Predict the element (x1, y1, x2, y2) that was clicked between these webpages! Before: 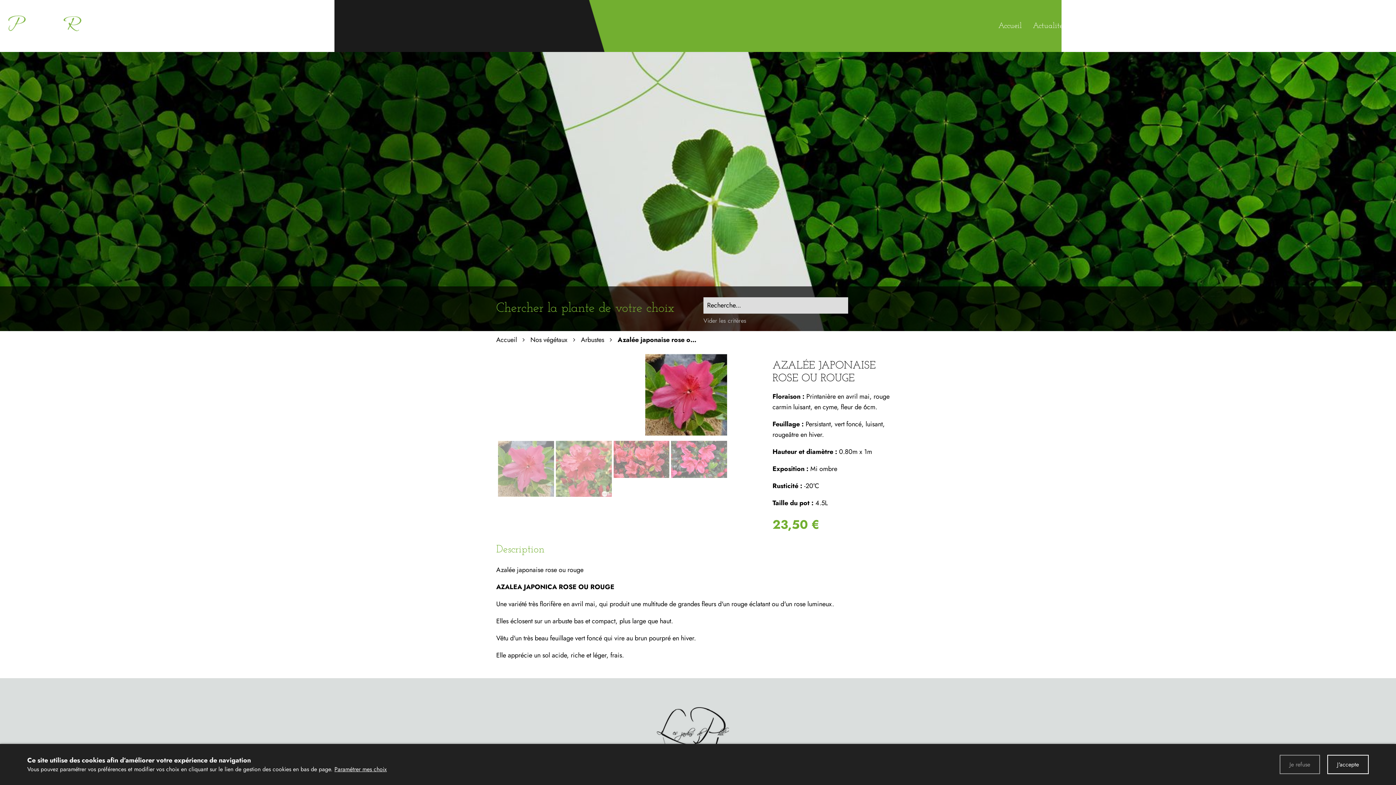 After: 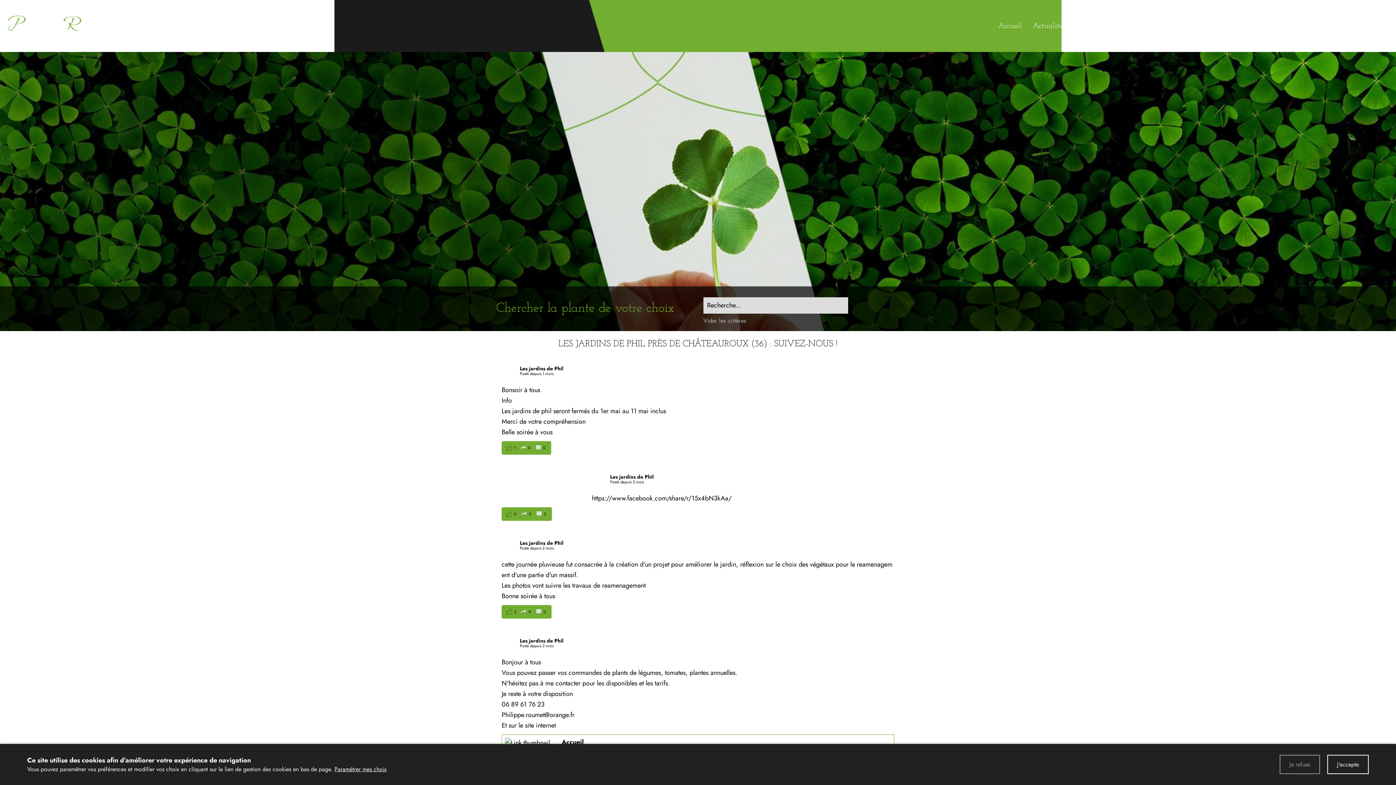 Action: bbox: (1027, 17, 1071, 34) label: Actualités